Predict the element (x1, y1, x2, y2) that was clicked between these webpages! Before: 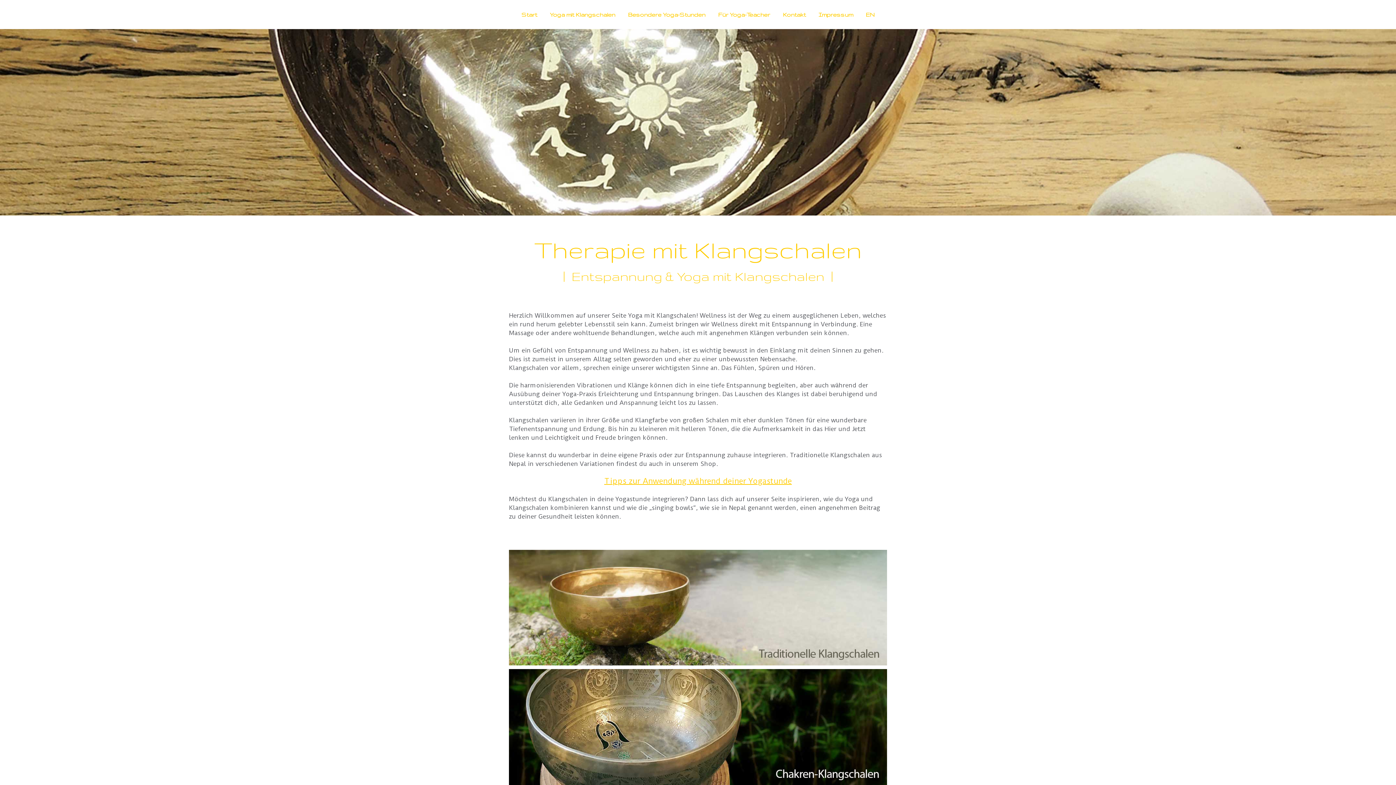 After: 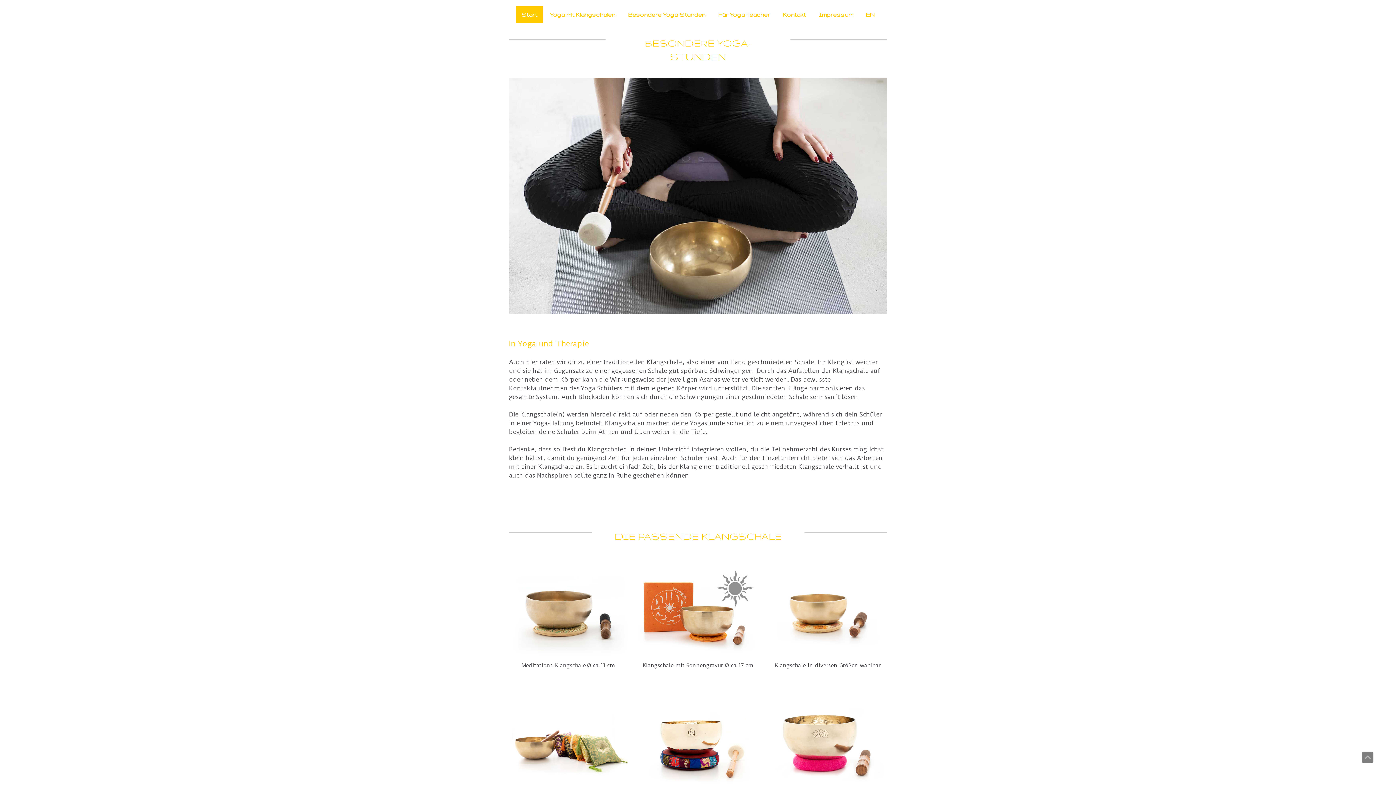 Action: label: Besondere Yoga-Stunden bbox: (622, 6, 711, 23)